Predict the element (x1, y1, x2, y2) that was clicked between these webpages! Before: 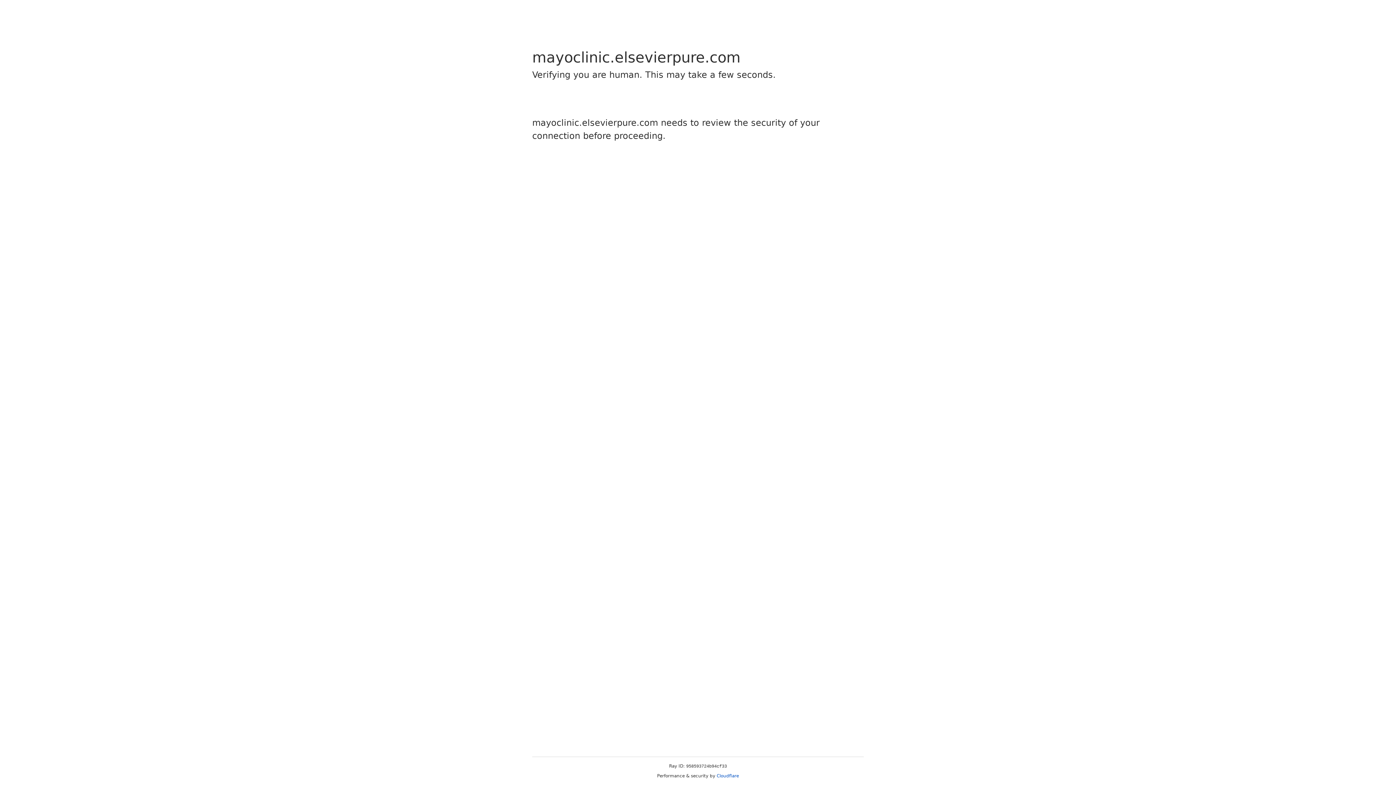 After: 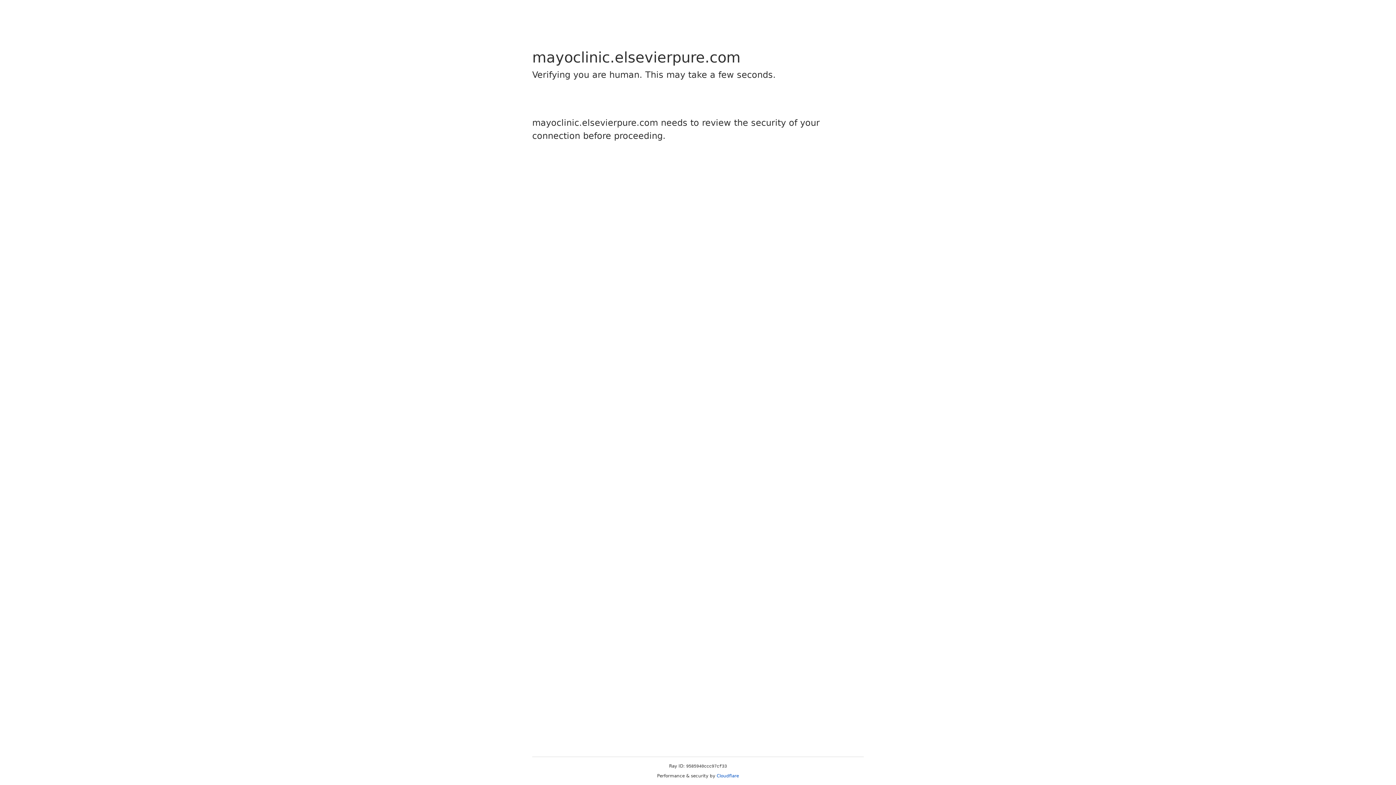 Action: label: Cloudflare bbox: (716, 773, 739, 778)